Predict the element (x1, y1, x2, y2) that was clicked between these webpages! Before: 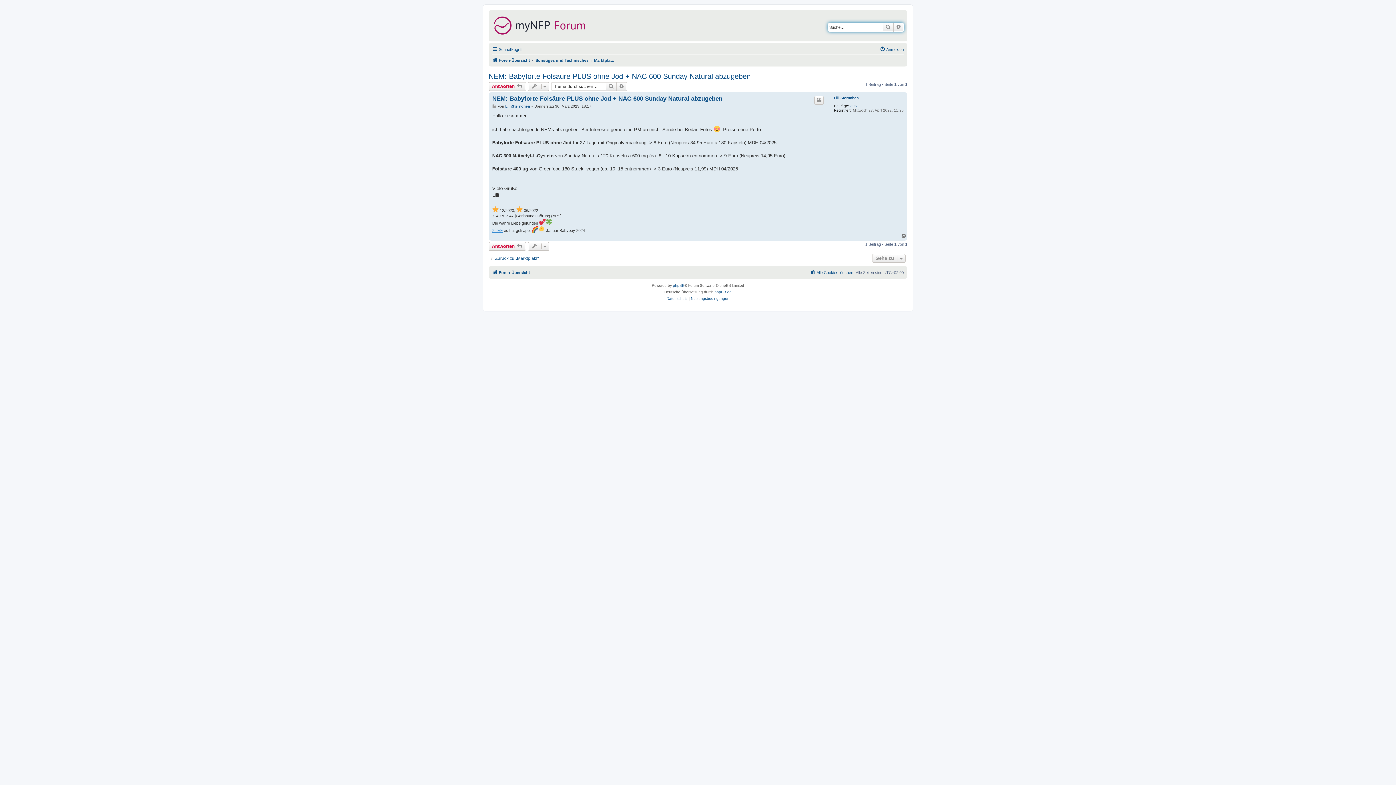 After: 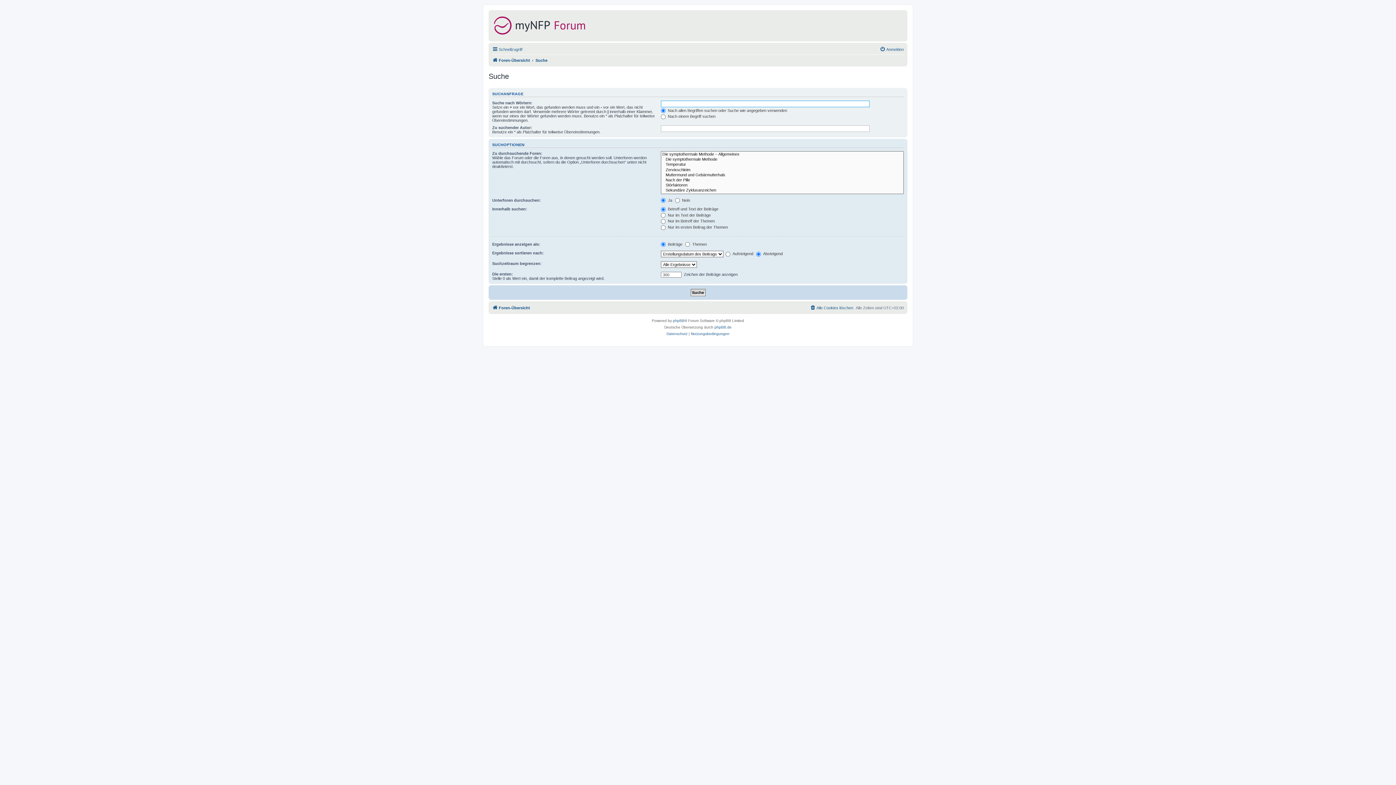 Action: bbox: (616, 82, 627, 90) label: Erweiterte Suche